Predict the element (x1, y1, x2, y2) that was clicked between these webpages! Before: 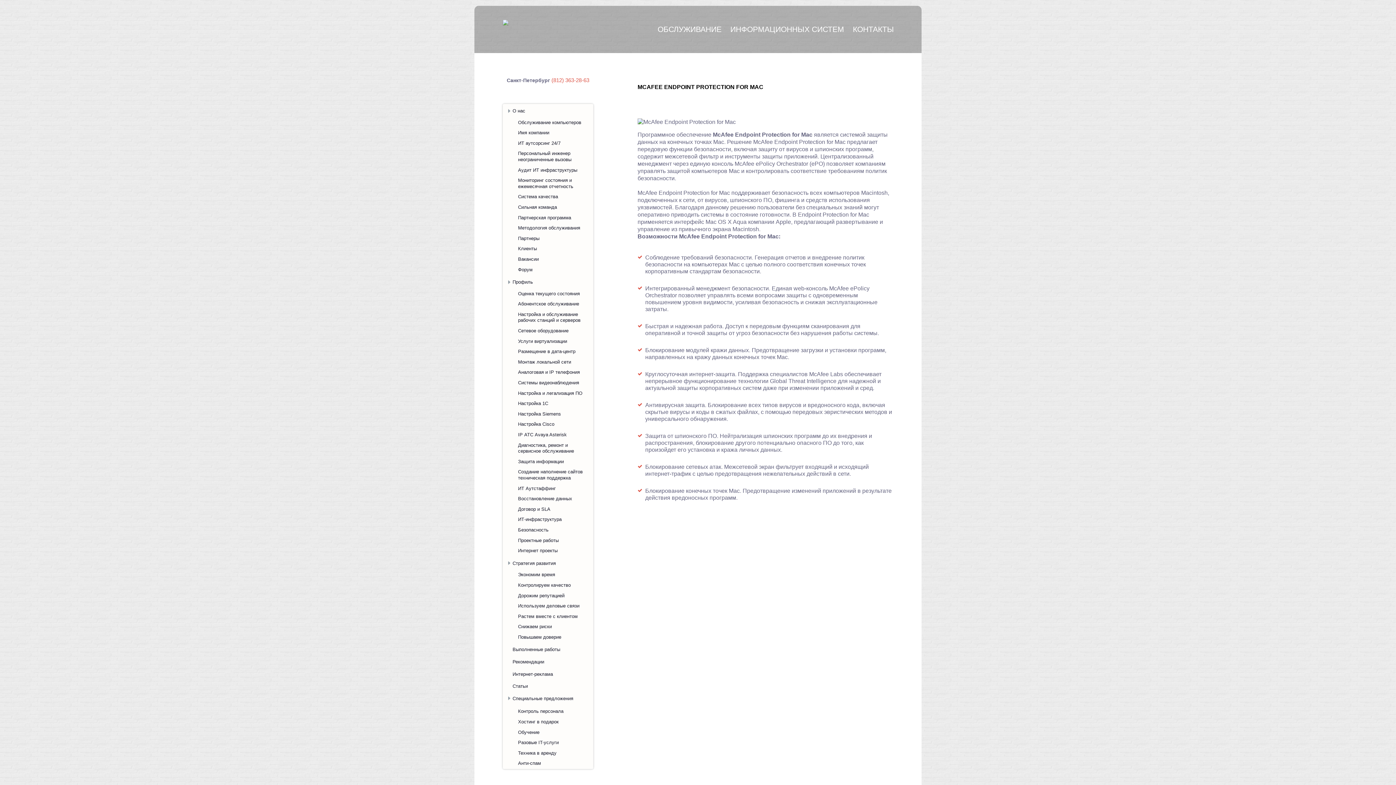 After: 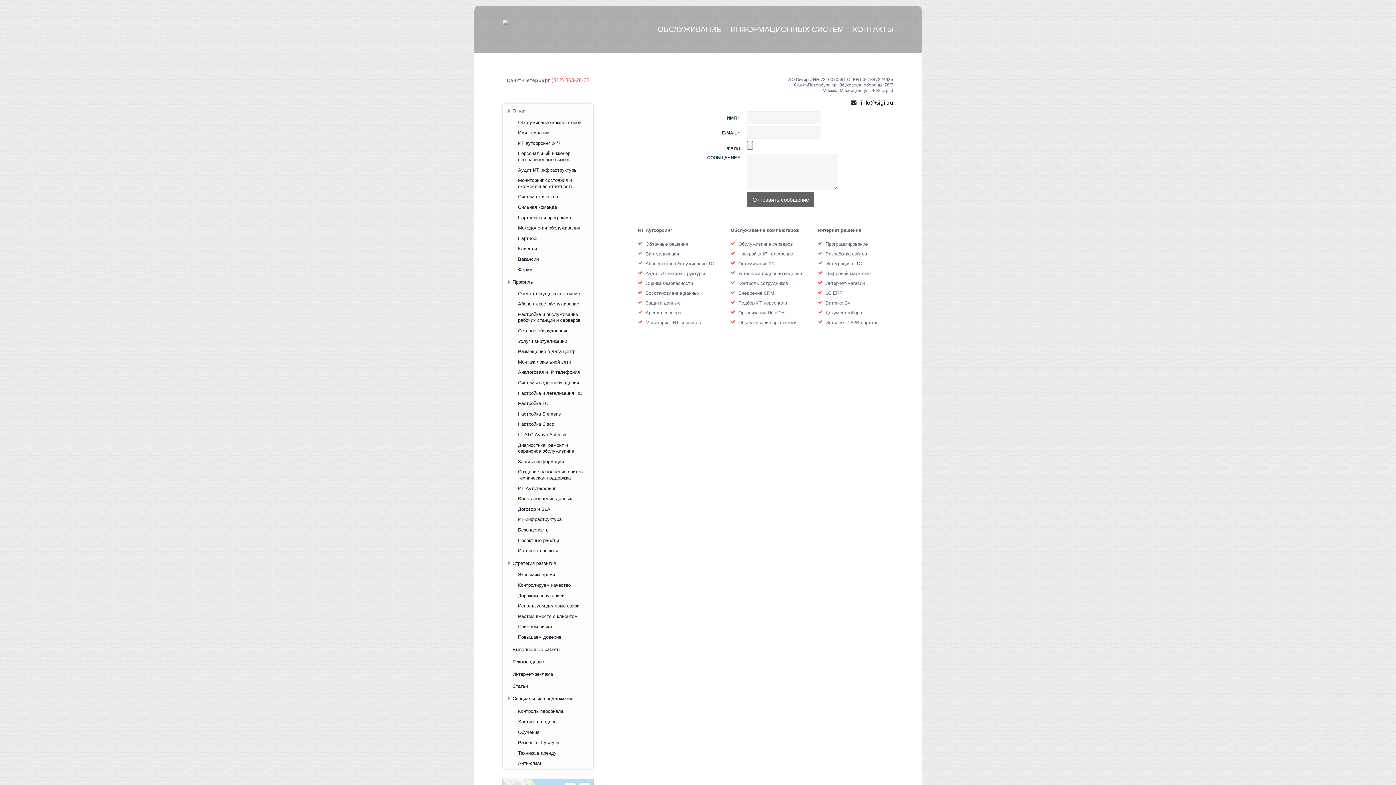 Action: label: КОНТАКТЫ bbox: (848, 10, 898, 48)